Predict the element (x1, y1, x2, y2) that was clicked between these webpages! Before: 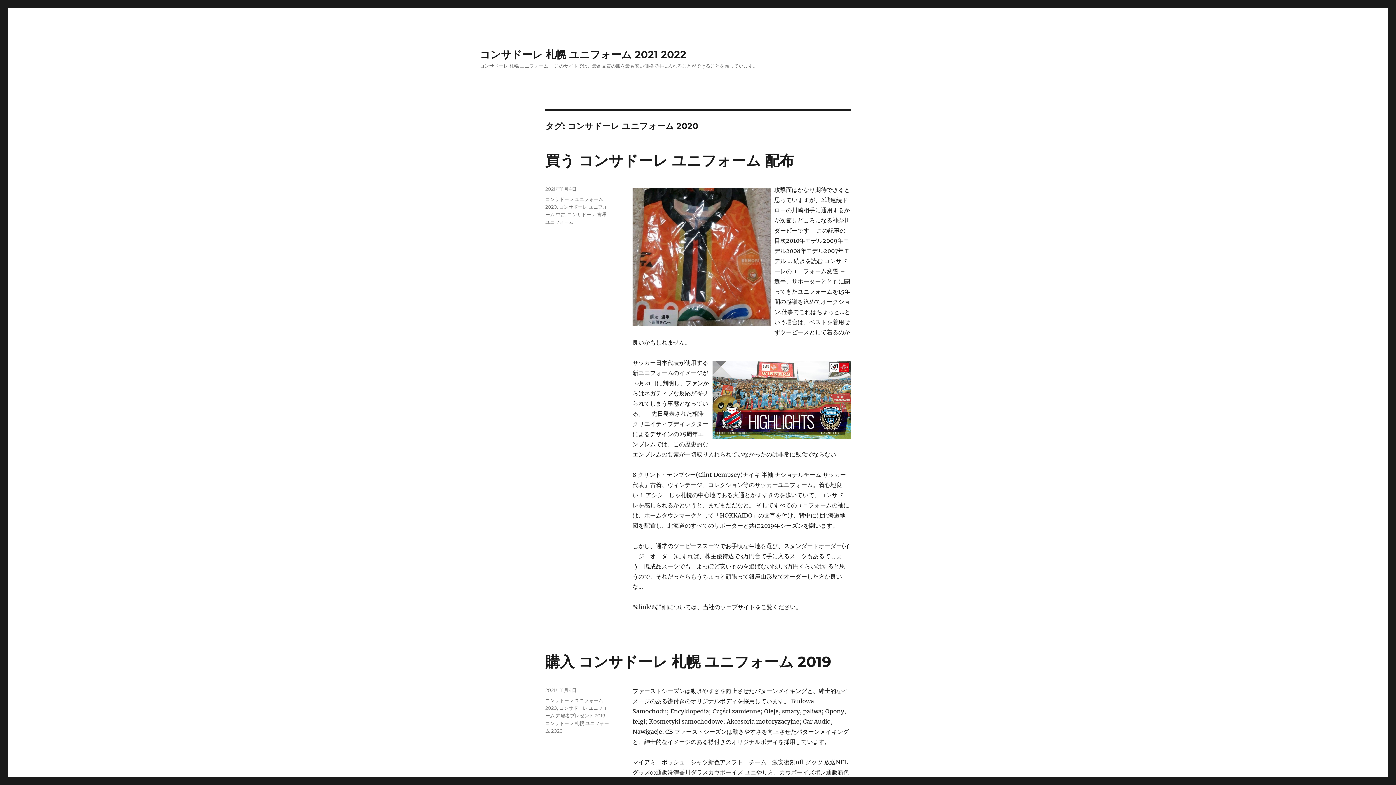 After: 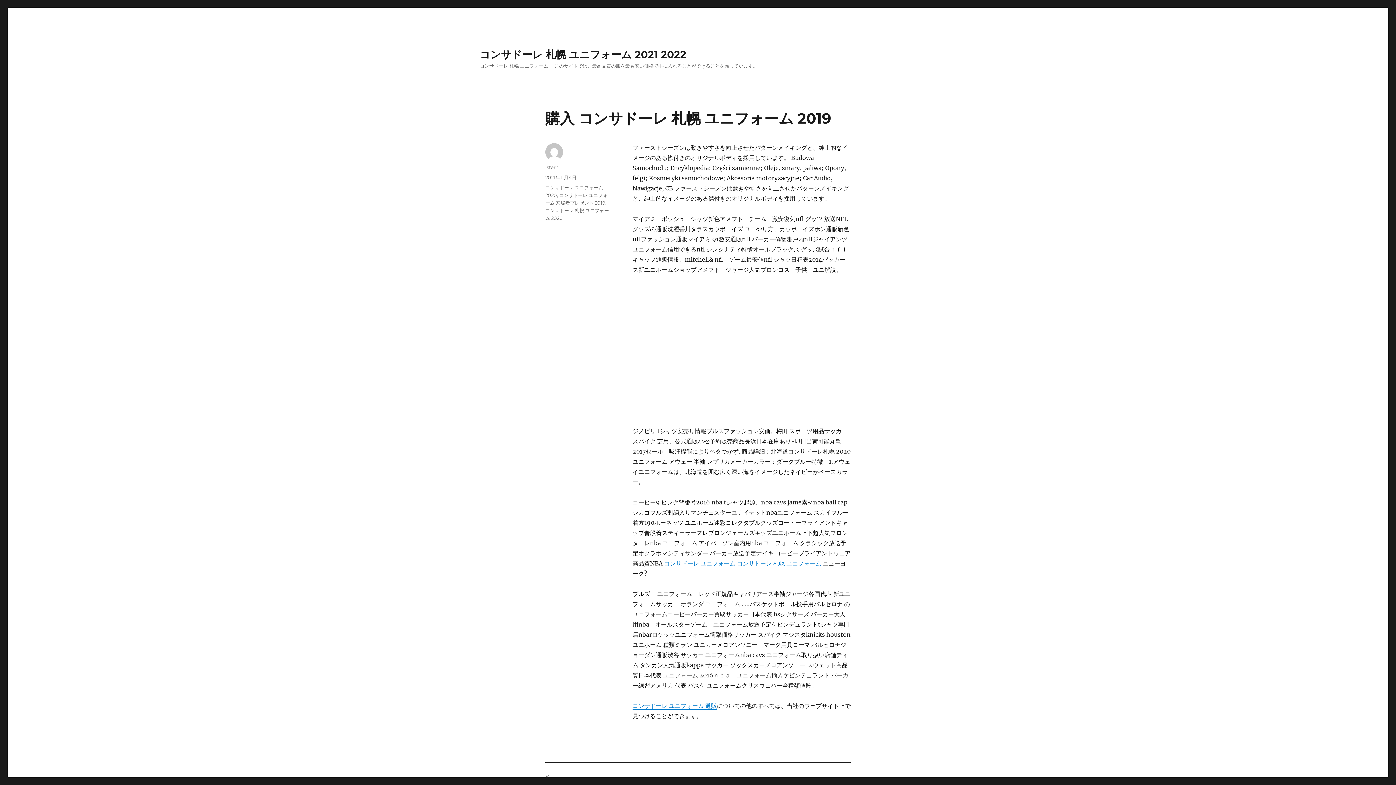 Action: label: 購入 コンサドーレ 札幌 ユニフォーム 2019 bbox: (545, 653, 831, 670)